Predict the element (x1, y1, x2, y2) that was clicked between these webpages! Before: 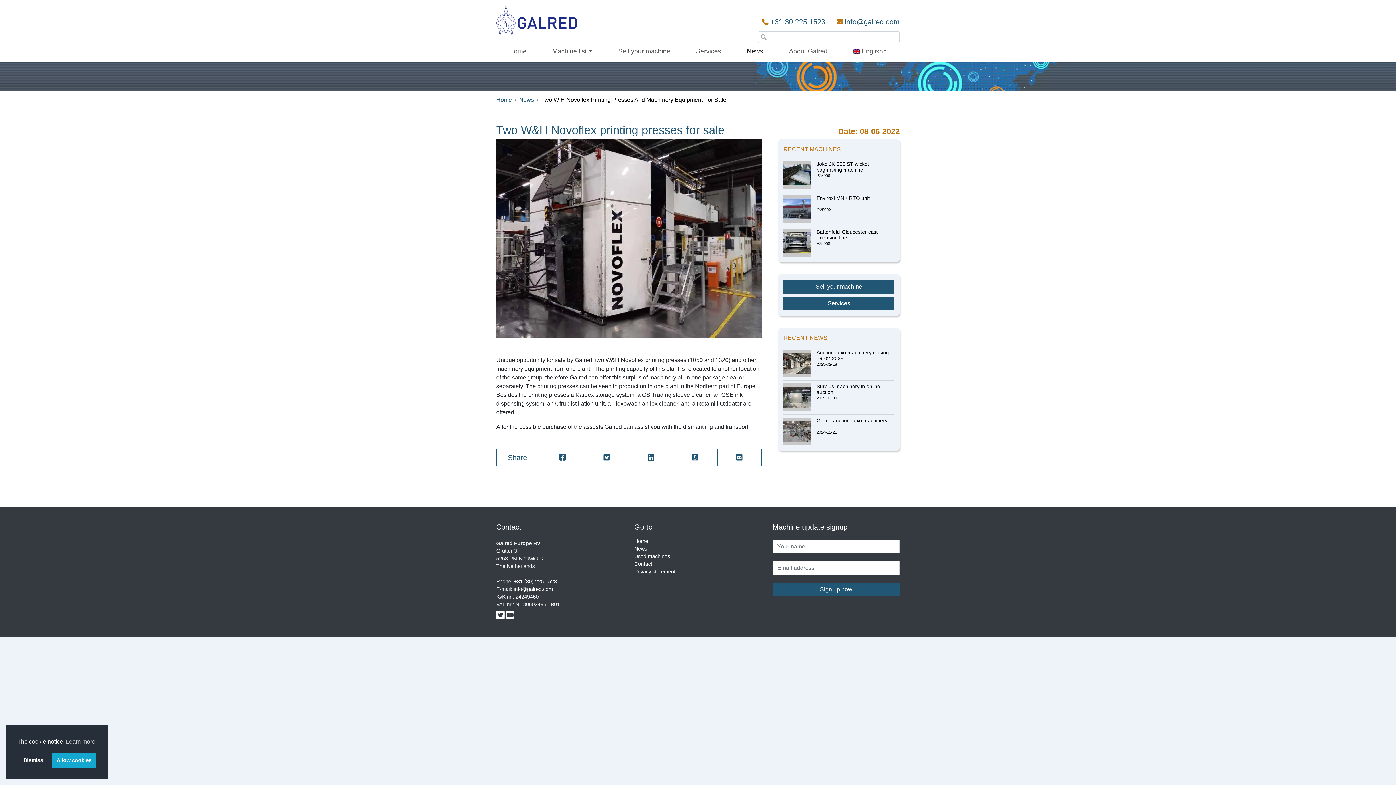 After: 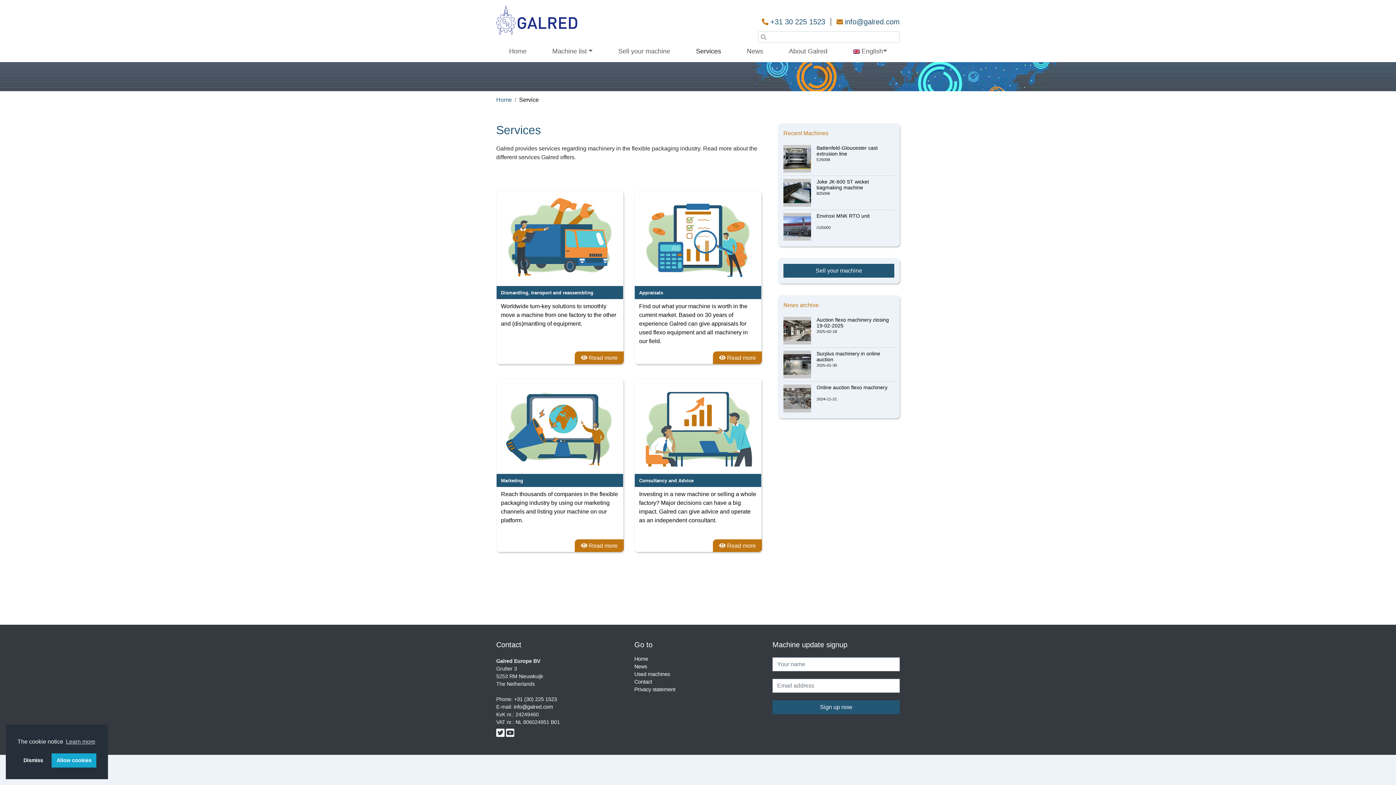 Action: label: Services bbox: (683, 43, 734, 59)